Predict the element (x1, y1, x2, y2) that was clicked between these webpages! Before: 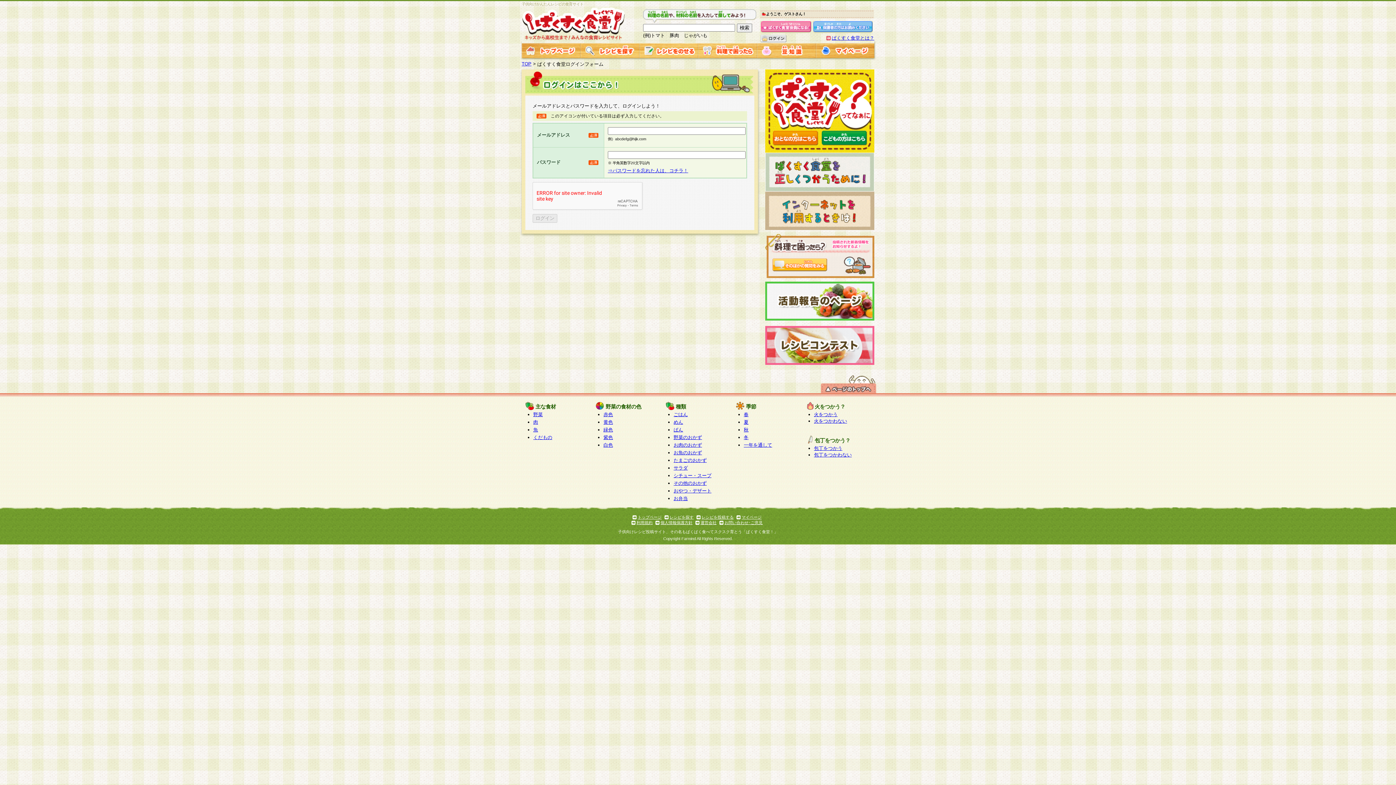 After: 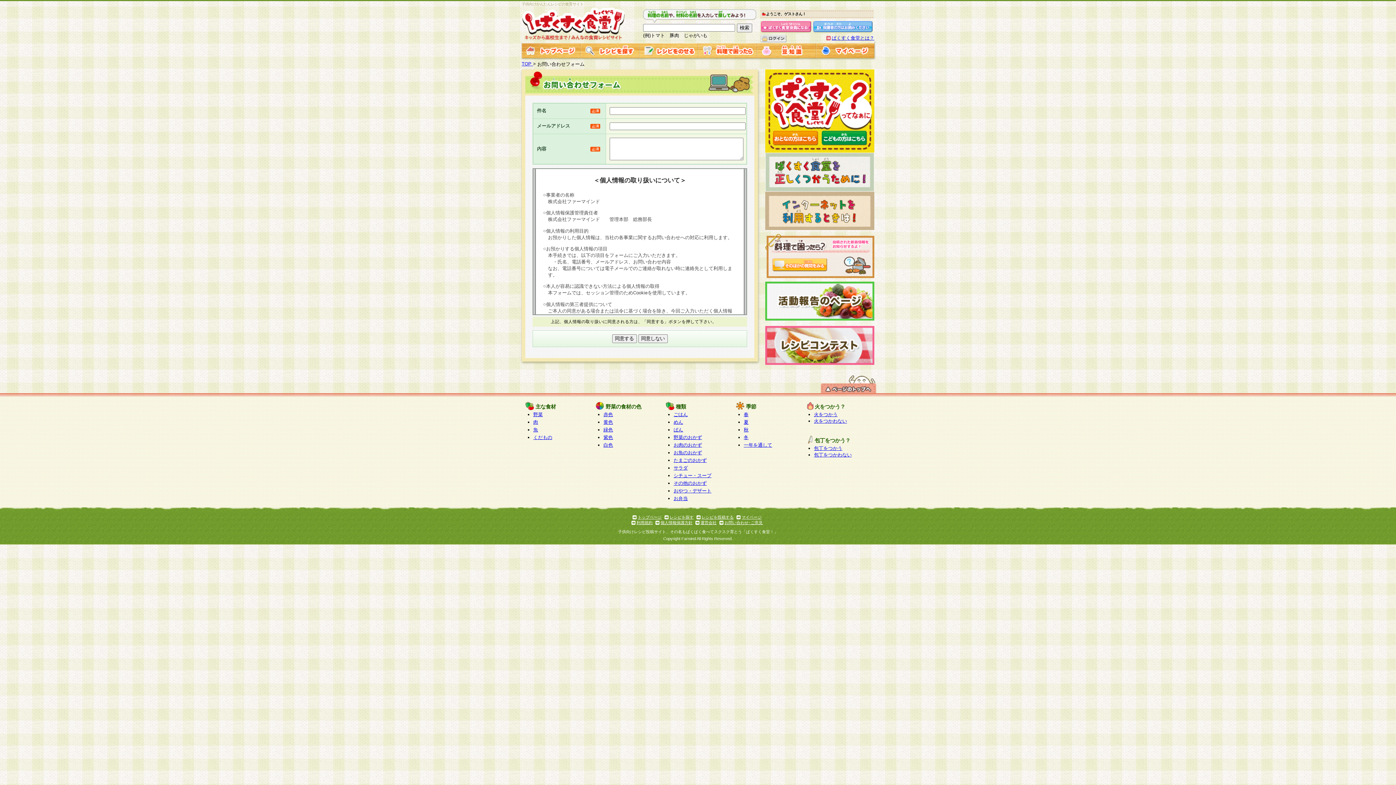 Action: label: お問い合わせ･ご意見 bbox: (724, 520, 762, 525)